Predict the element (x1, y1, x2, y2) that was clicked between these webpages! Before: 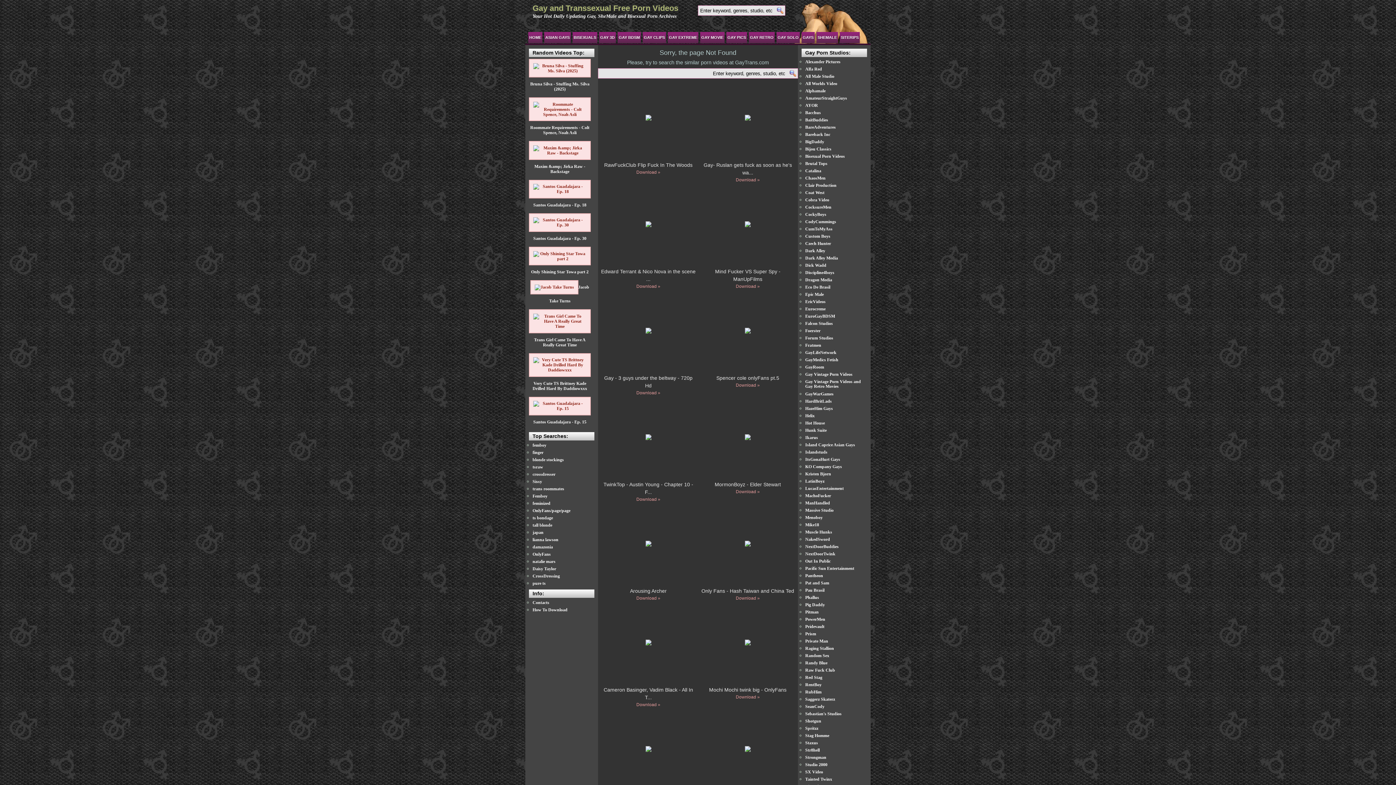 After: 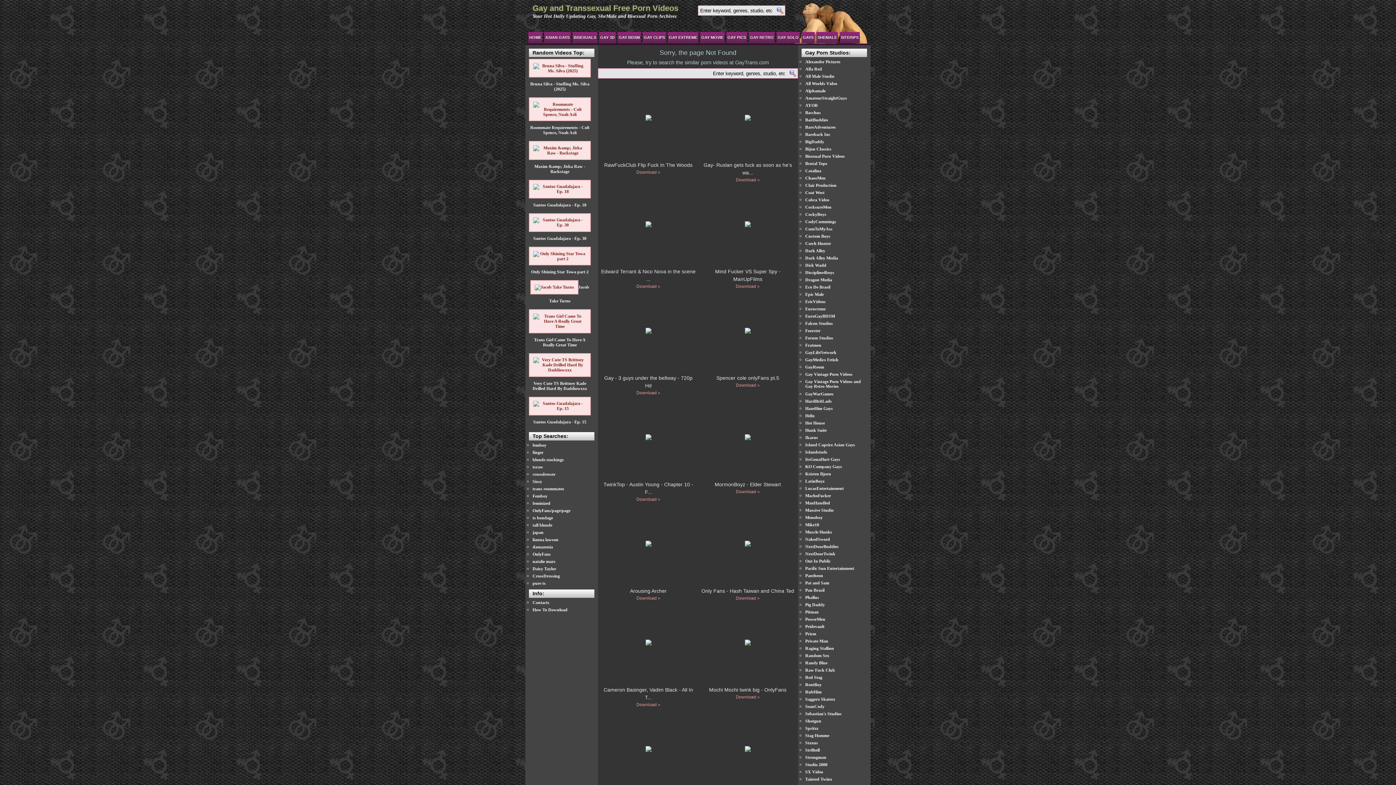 Action: bbox: (643, 437, 653, 443)